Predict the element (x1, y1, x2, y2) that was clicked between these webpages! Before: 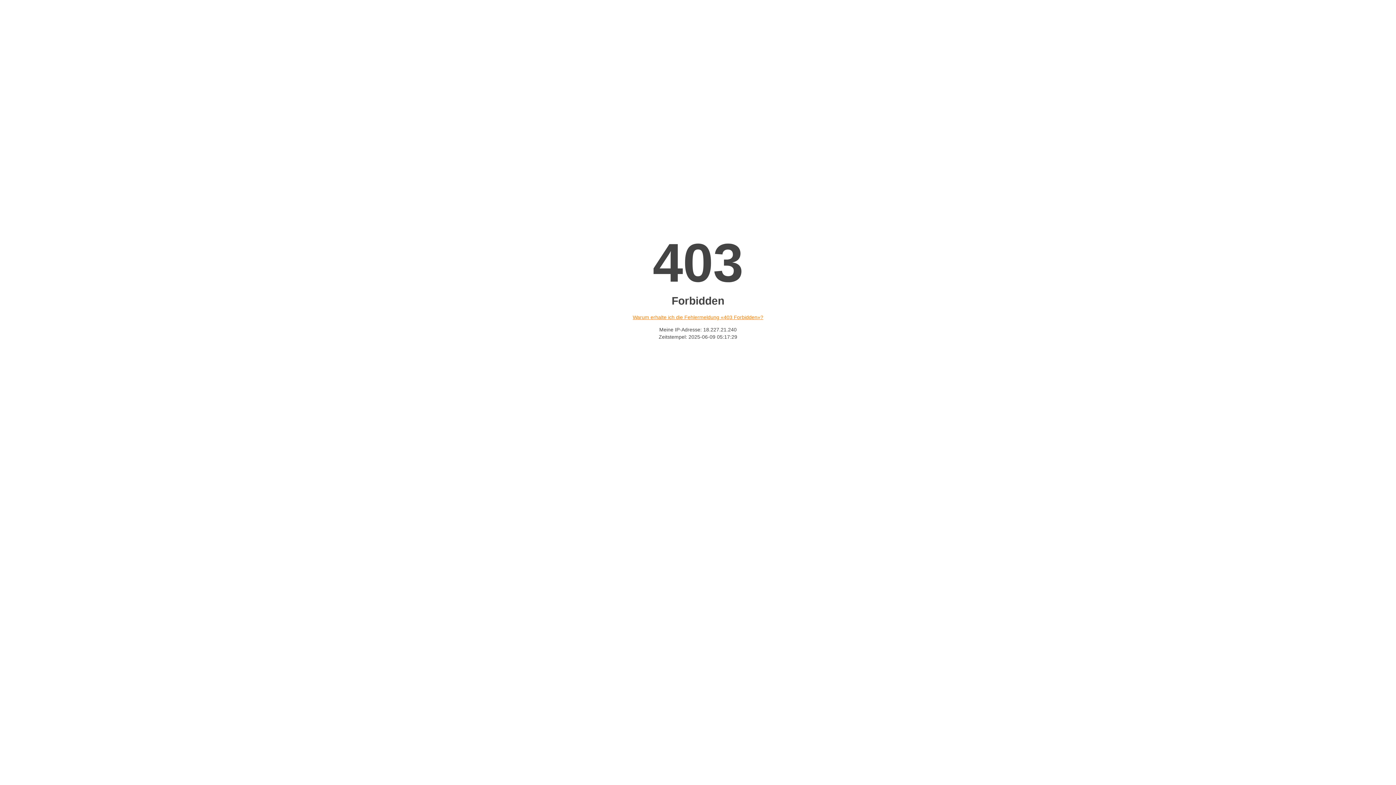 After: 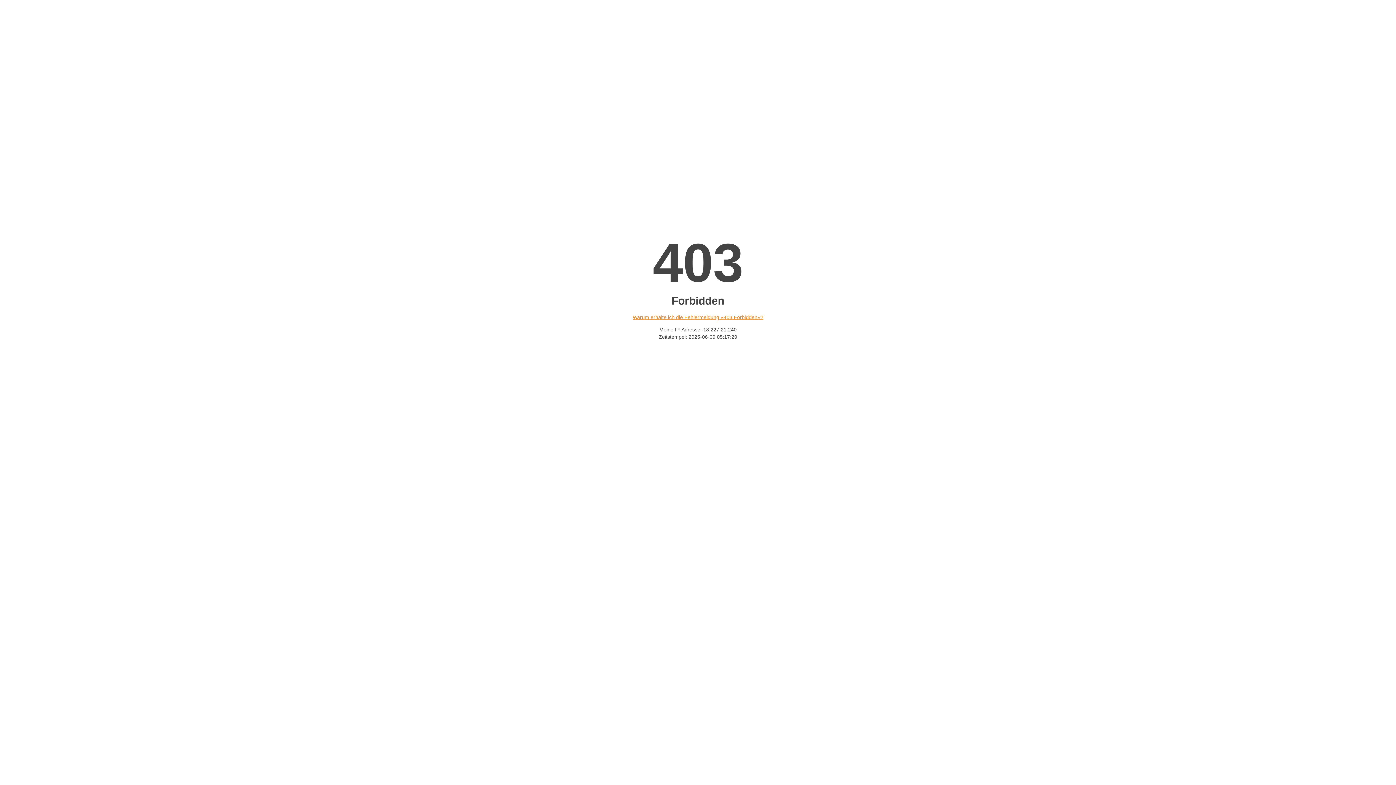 Action: bbox: (632, 314, 763, 320) label: Warum erhalte ich die Fehlermeldung «403 Forbidden»?